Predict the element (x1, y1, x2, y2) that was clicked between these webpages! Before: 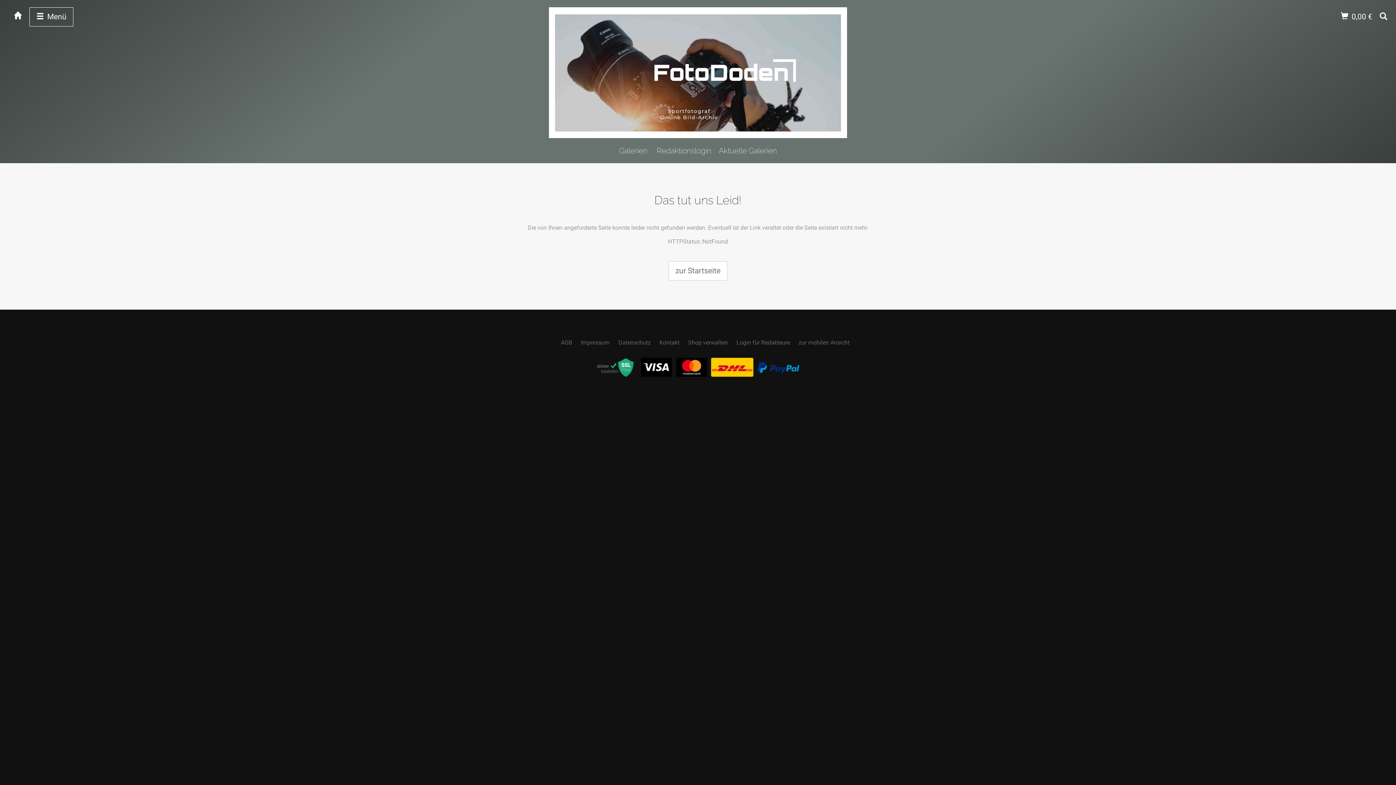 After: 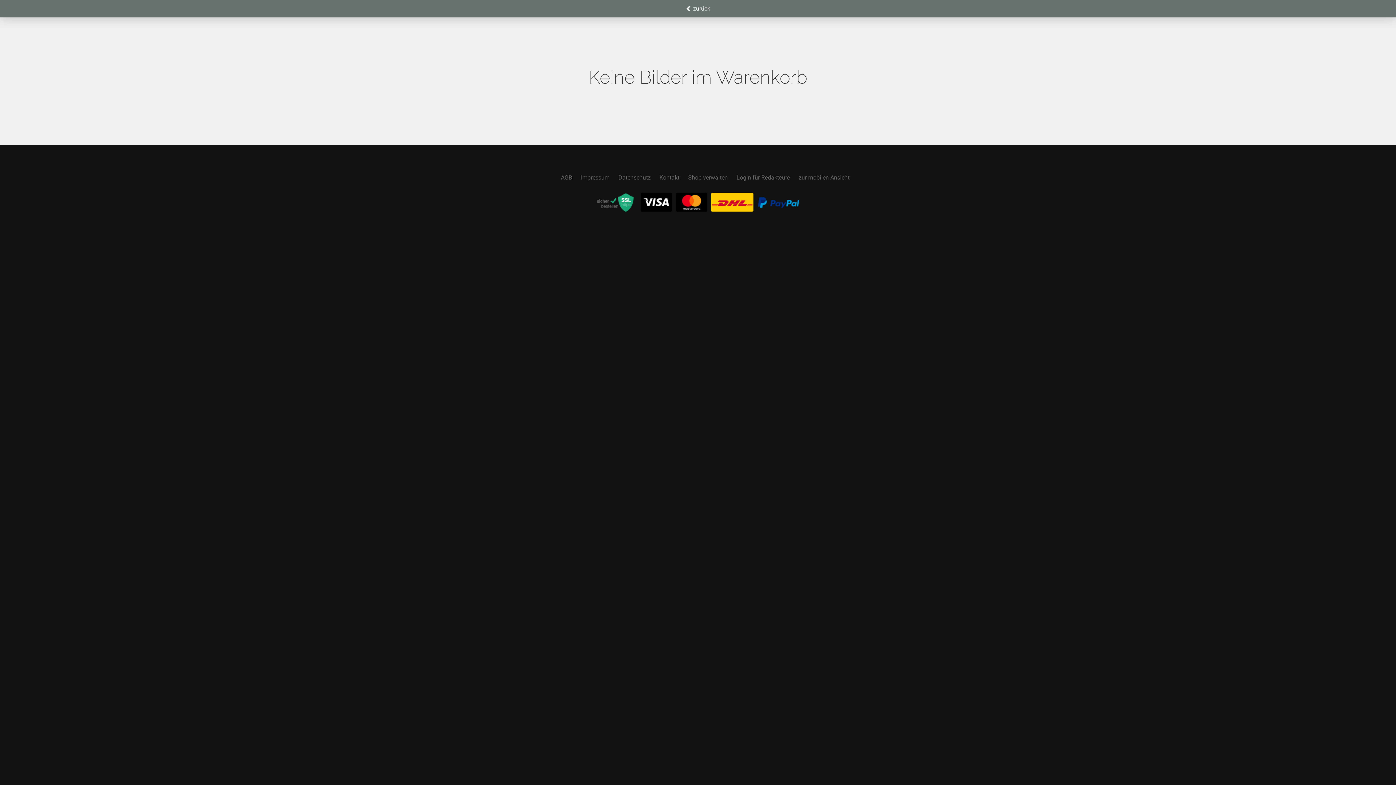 Action: label:  0,00 €   bbox: (1341, 12, 1376, 21)